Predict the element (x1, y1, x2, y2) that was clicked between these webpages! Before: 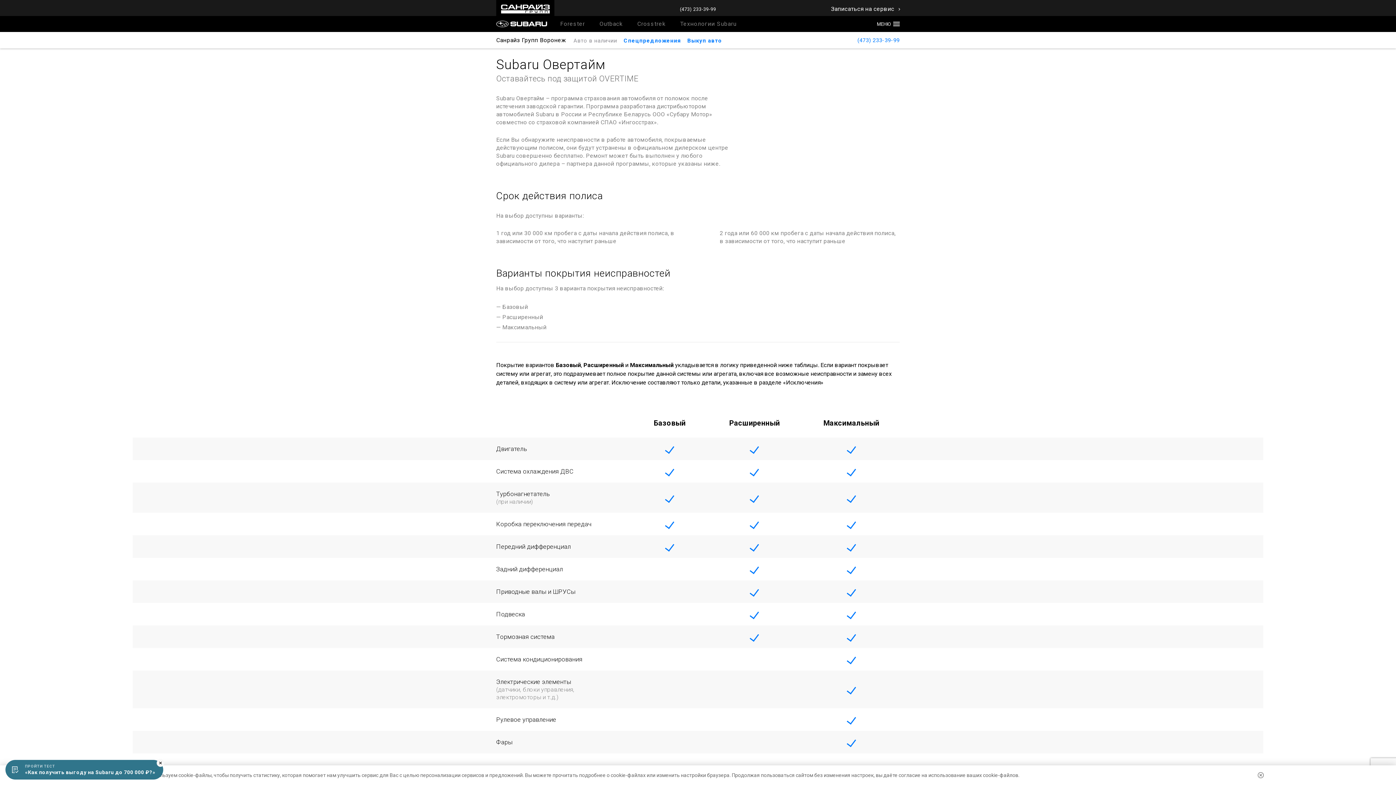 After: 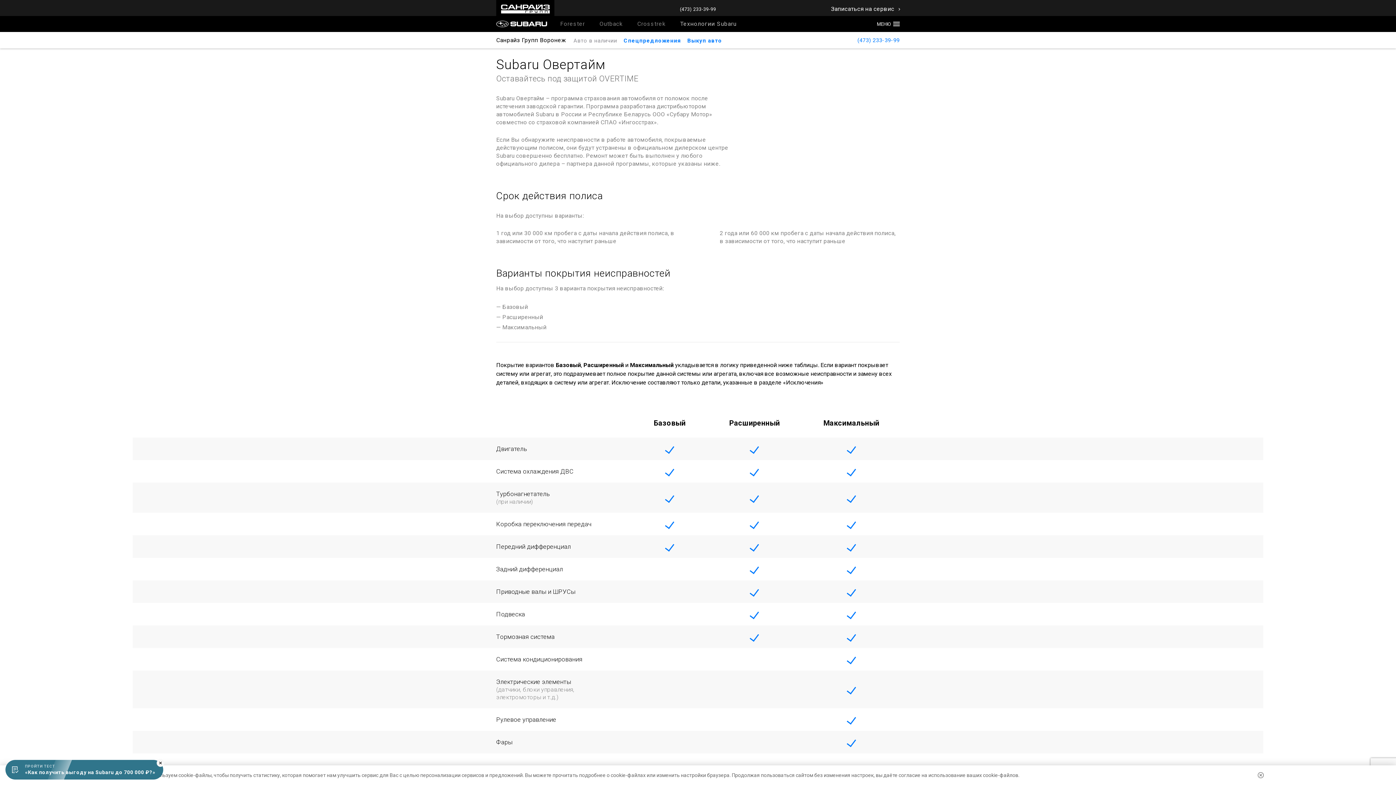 Action: label: Технологии Subaru bbox: (673, 18, 744, 29)